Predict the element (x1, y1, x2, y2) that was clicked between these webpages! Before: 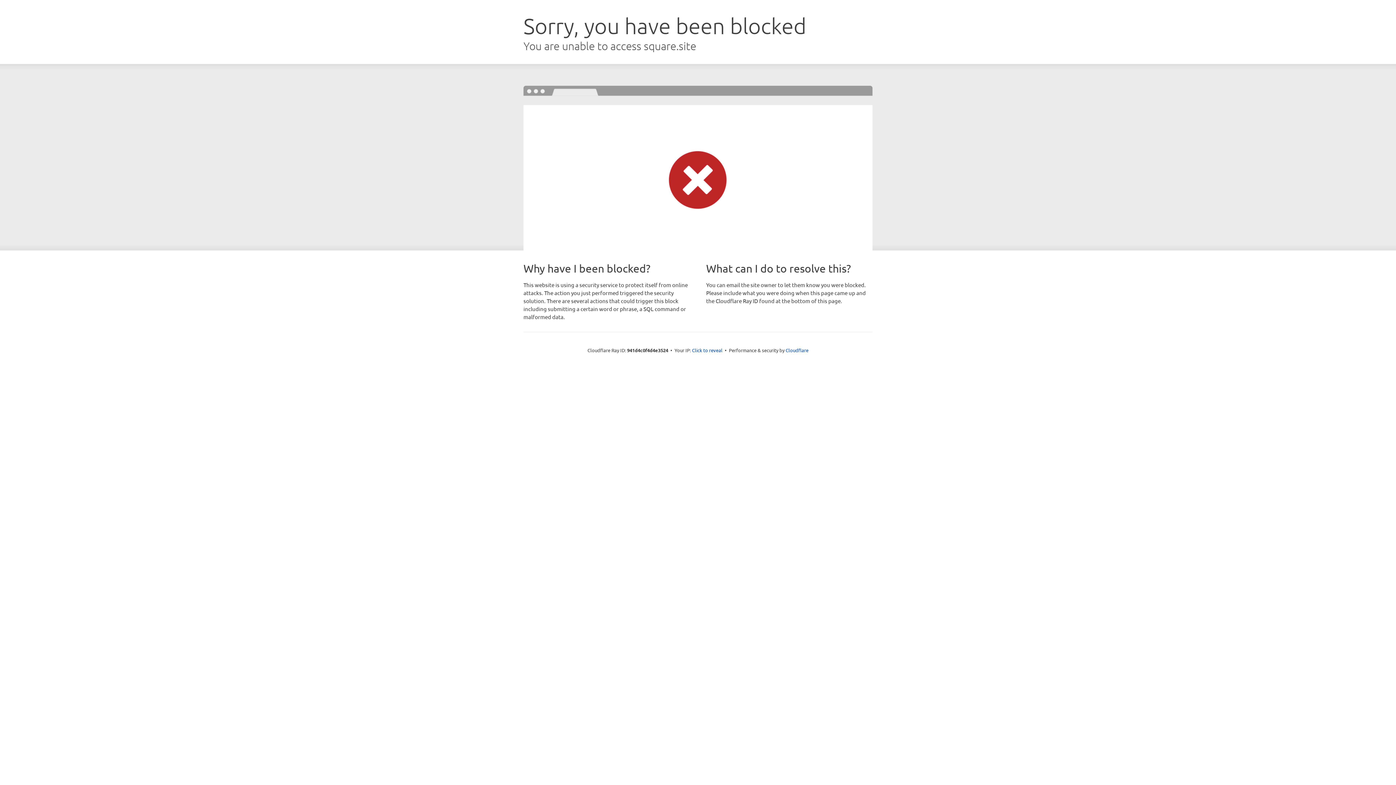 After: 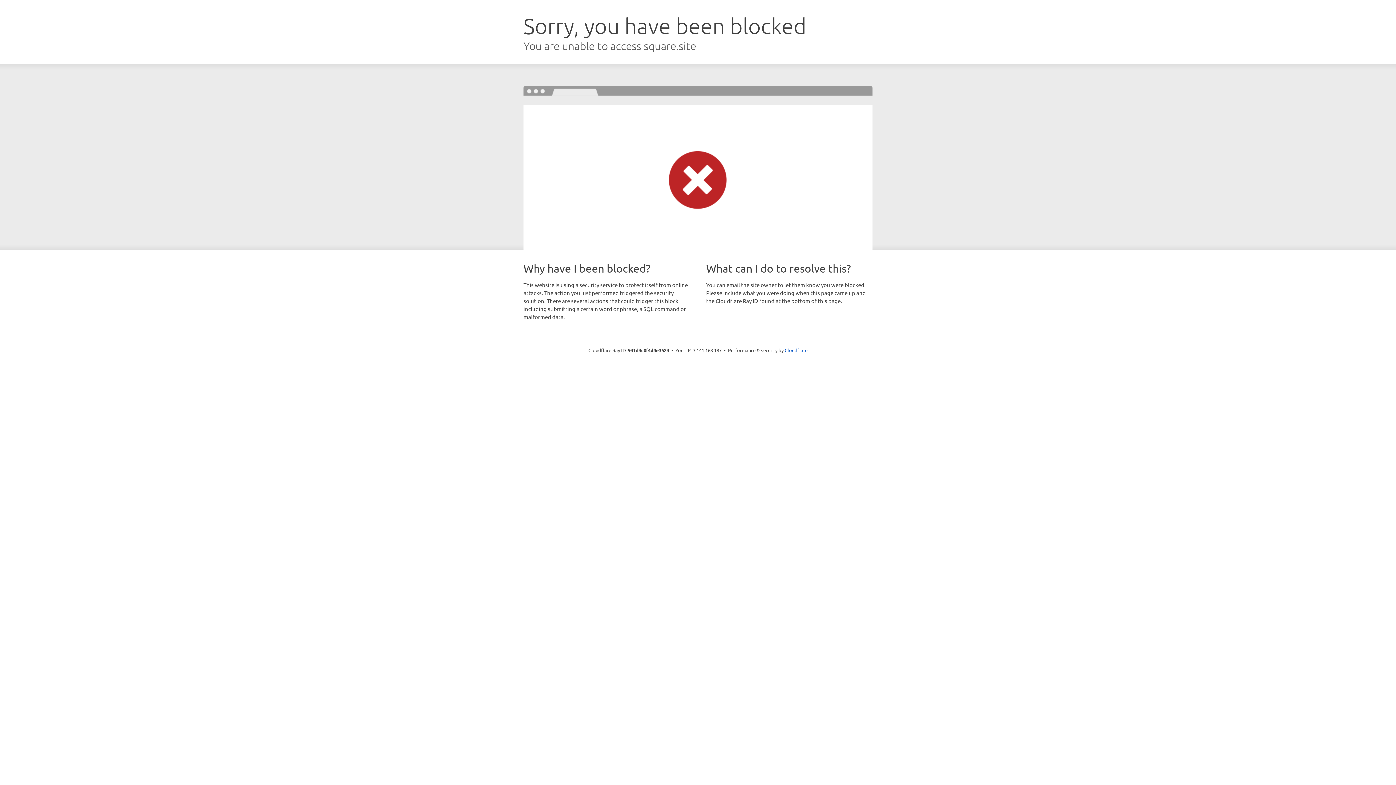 Action: bbox: (692, 346, 722, 353) label: Click to reveal